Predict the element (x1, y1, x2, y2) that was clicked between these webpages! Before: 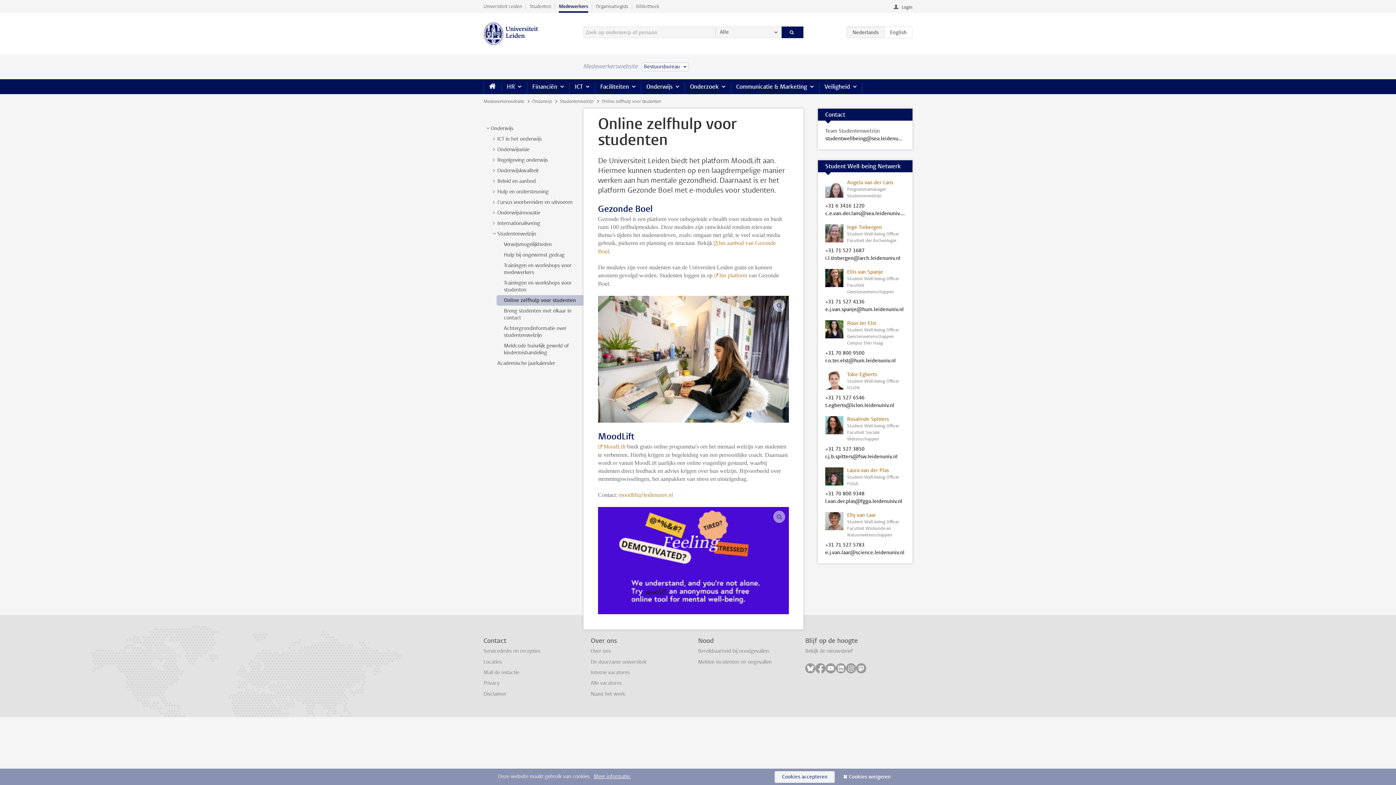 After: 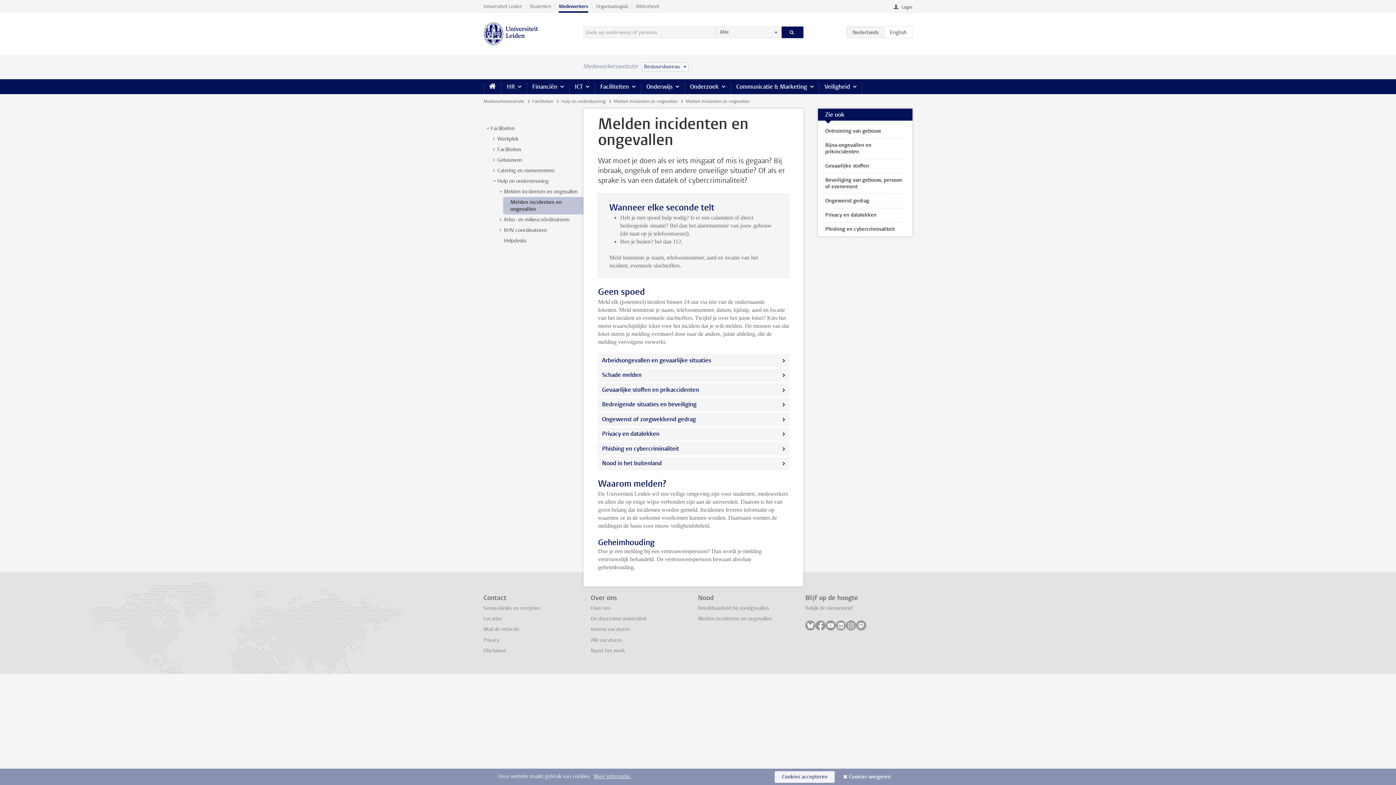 Action: bbox: (698, 658, 772, 665) label: Melden incidenten en ongevallen